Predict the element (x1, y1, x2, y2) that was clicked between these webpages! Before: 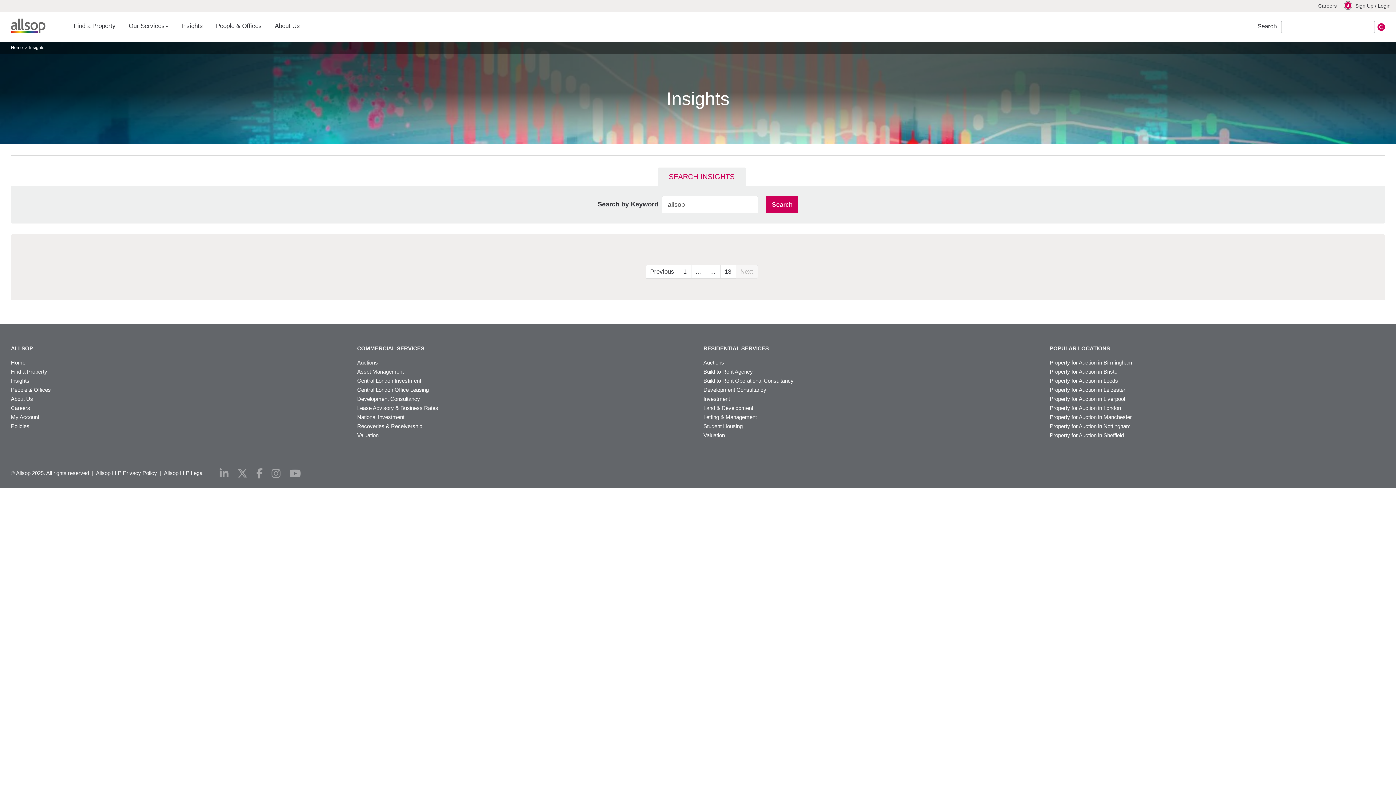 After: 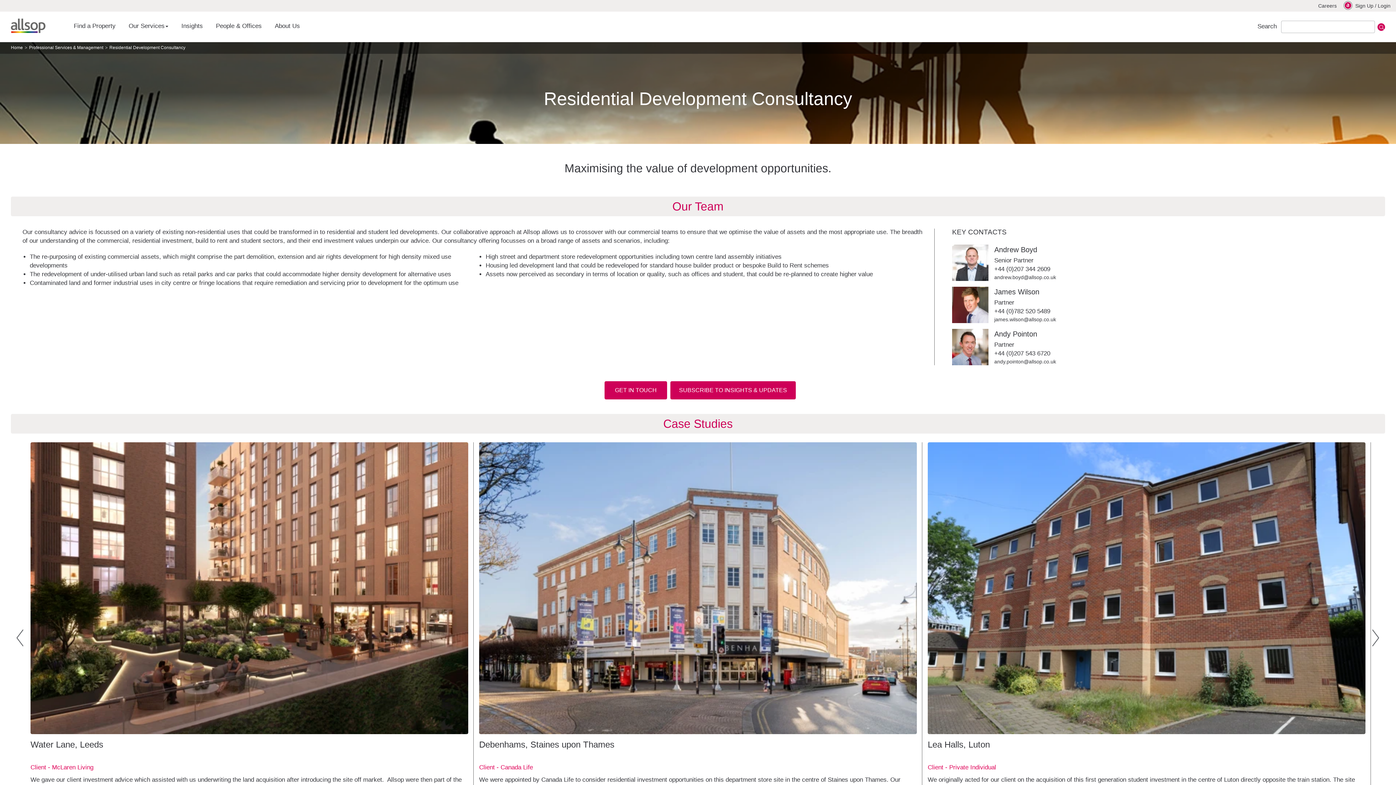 Action: bbox: (703, 386, 766, 393) label: Development Consultancy